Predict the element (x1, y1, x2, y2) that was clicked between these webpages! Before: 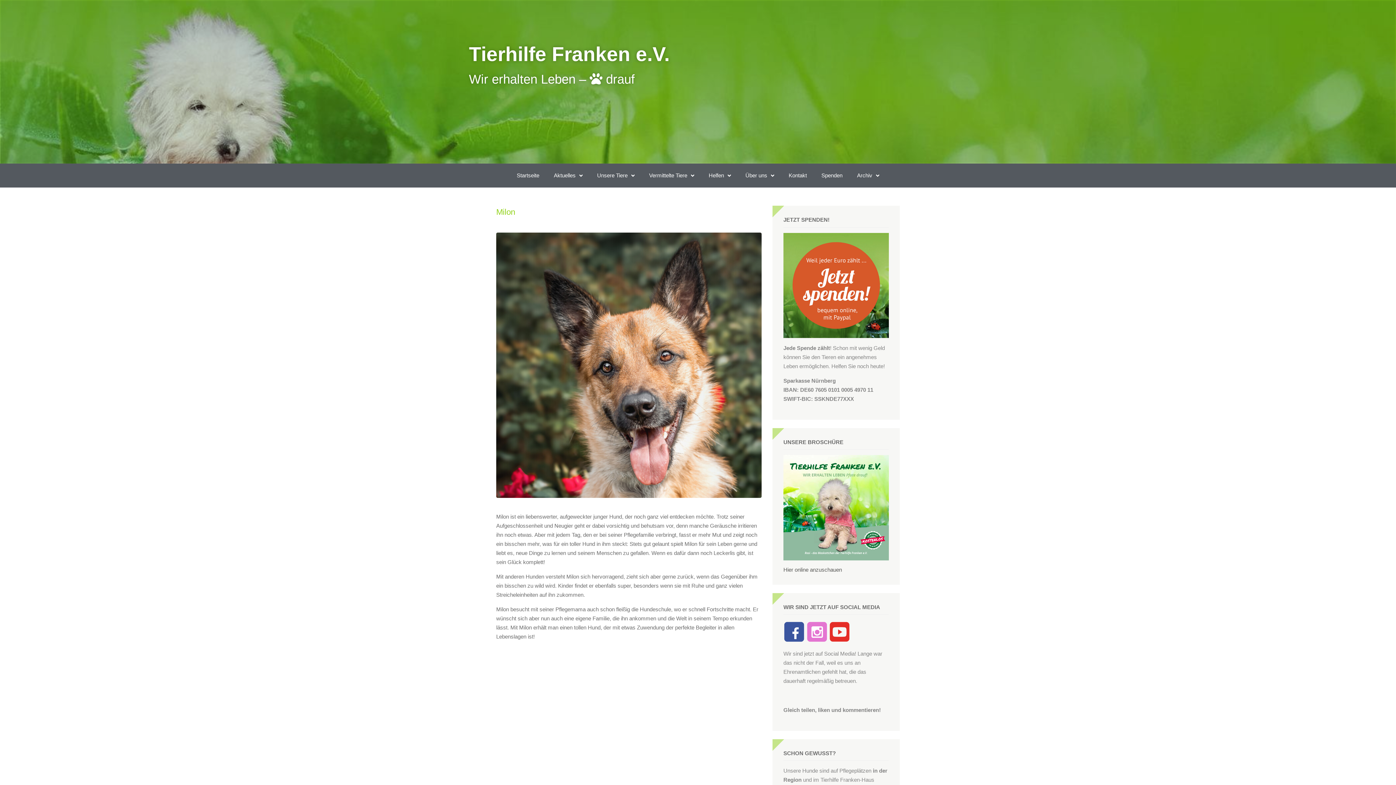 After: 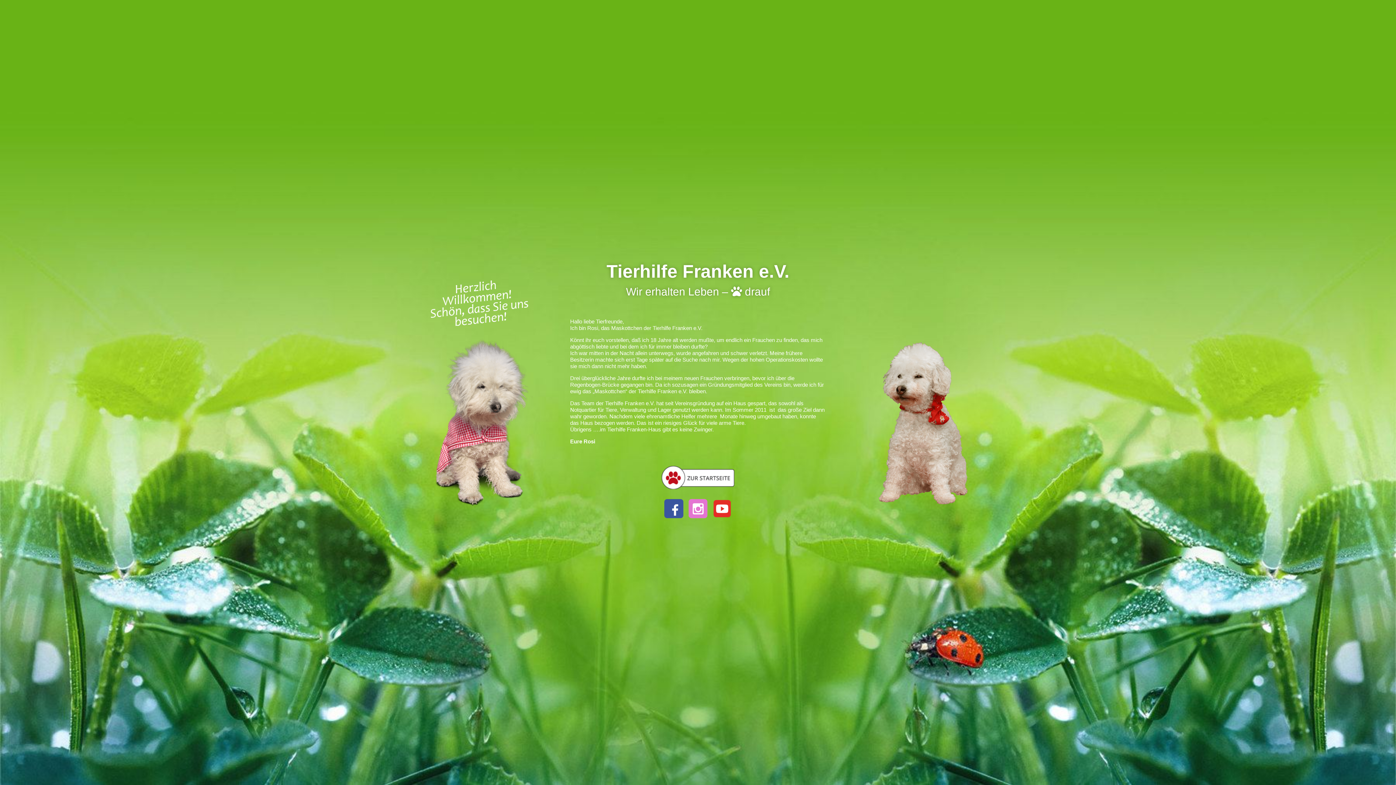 Action: label: Tierhilfe Franken e.V. bbox: (469, 42, 669, 65)